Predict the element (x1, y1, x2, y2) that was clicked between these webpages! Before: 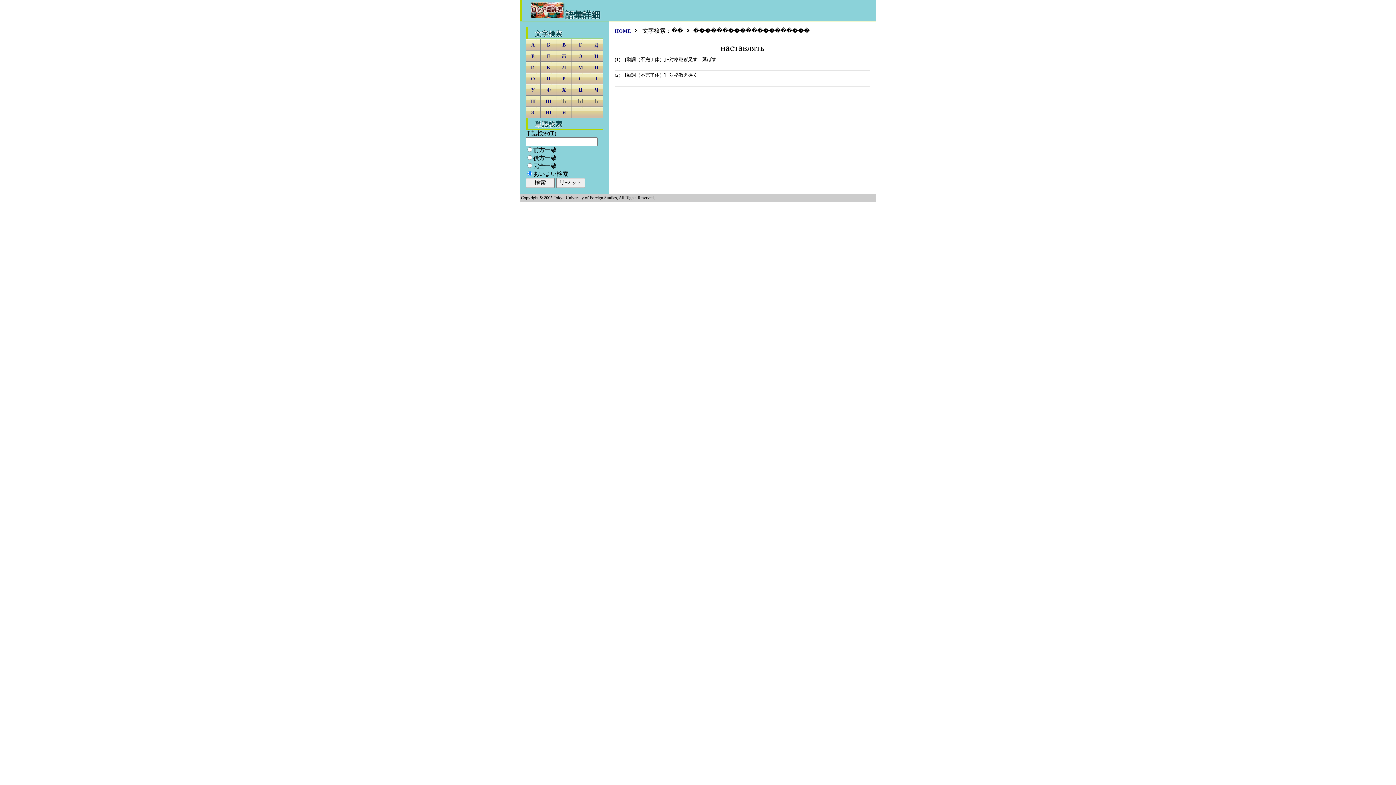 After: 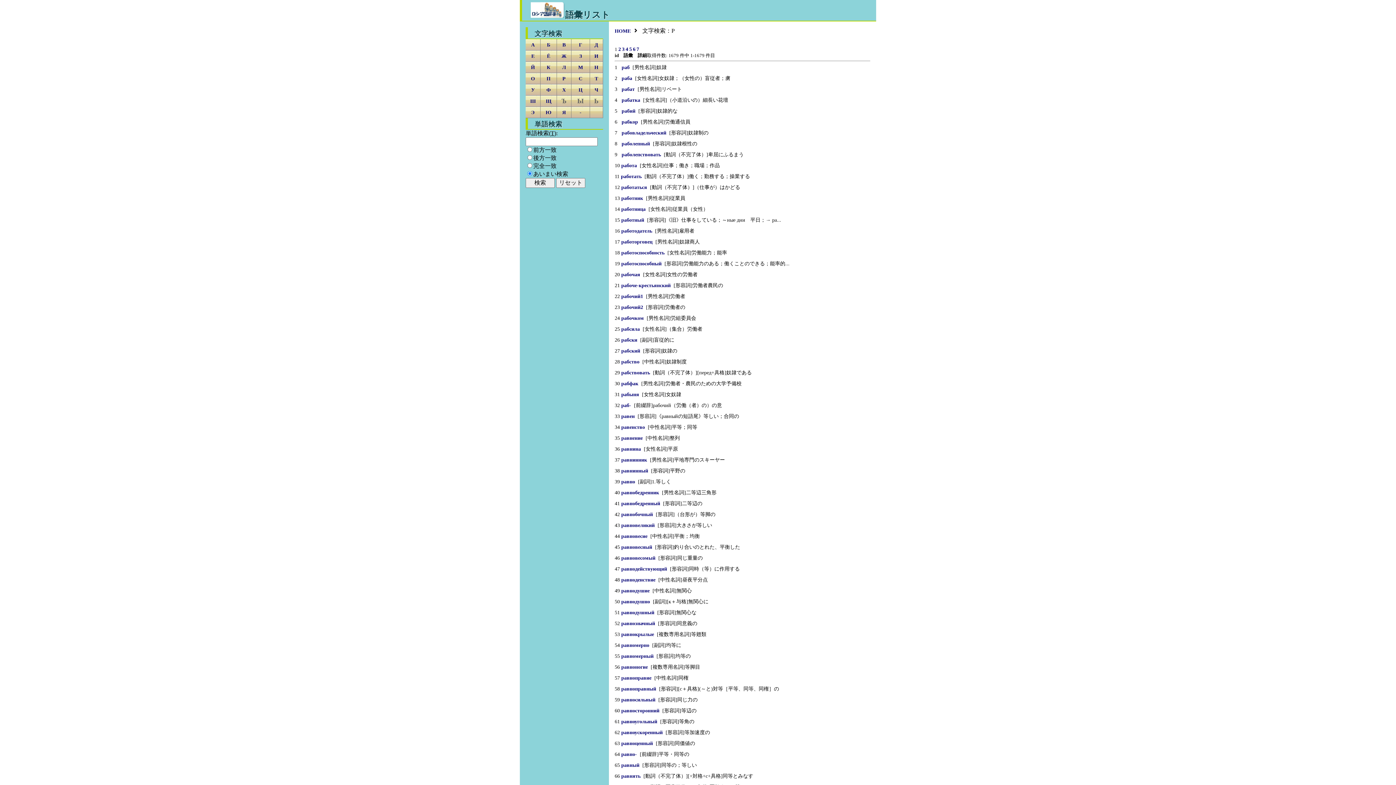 Action: bbox: (562, 75, 565, 81) label: Р